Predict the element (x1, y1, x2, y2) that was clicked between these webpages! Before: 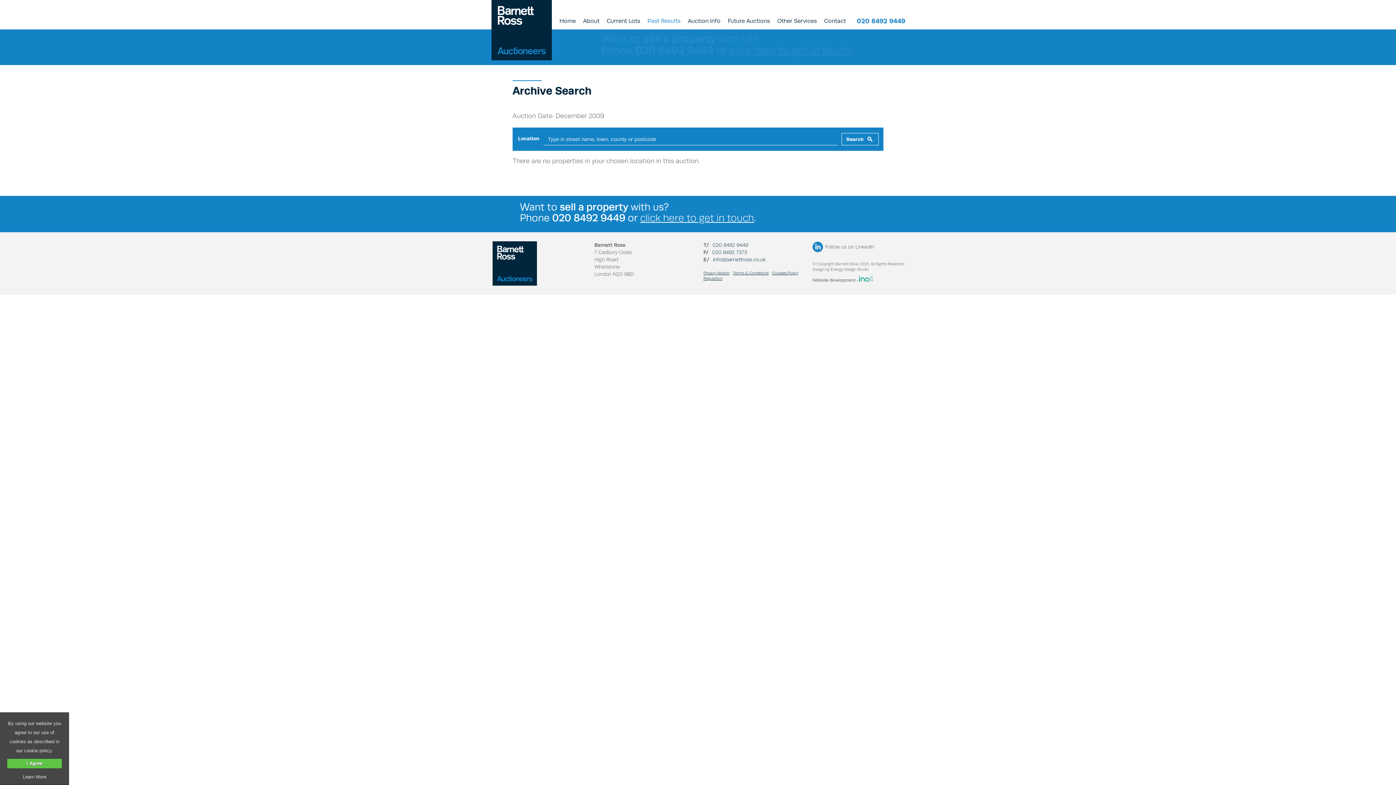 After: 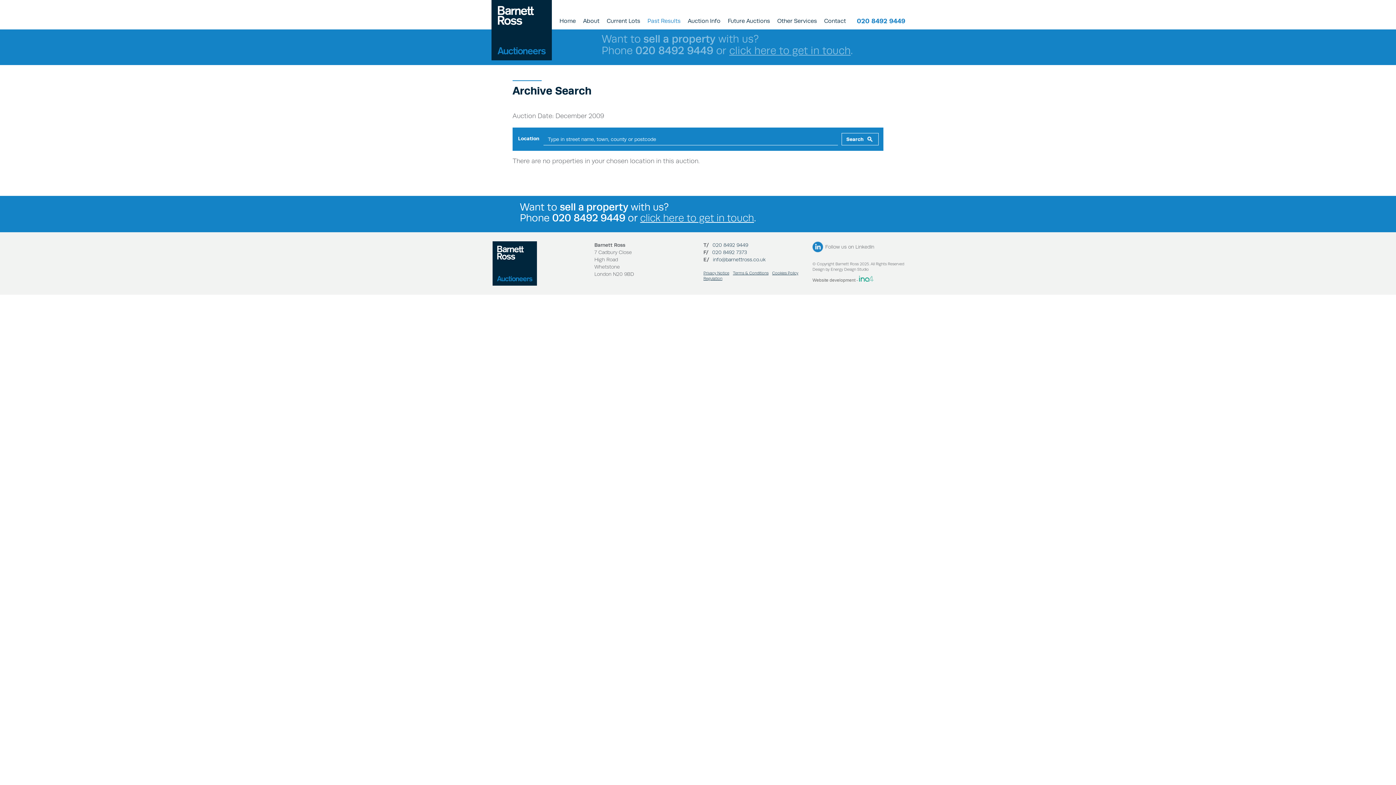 Action: label: I Agree bbox: (7, 759, 61, 768)